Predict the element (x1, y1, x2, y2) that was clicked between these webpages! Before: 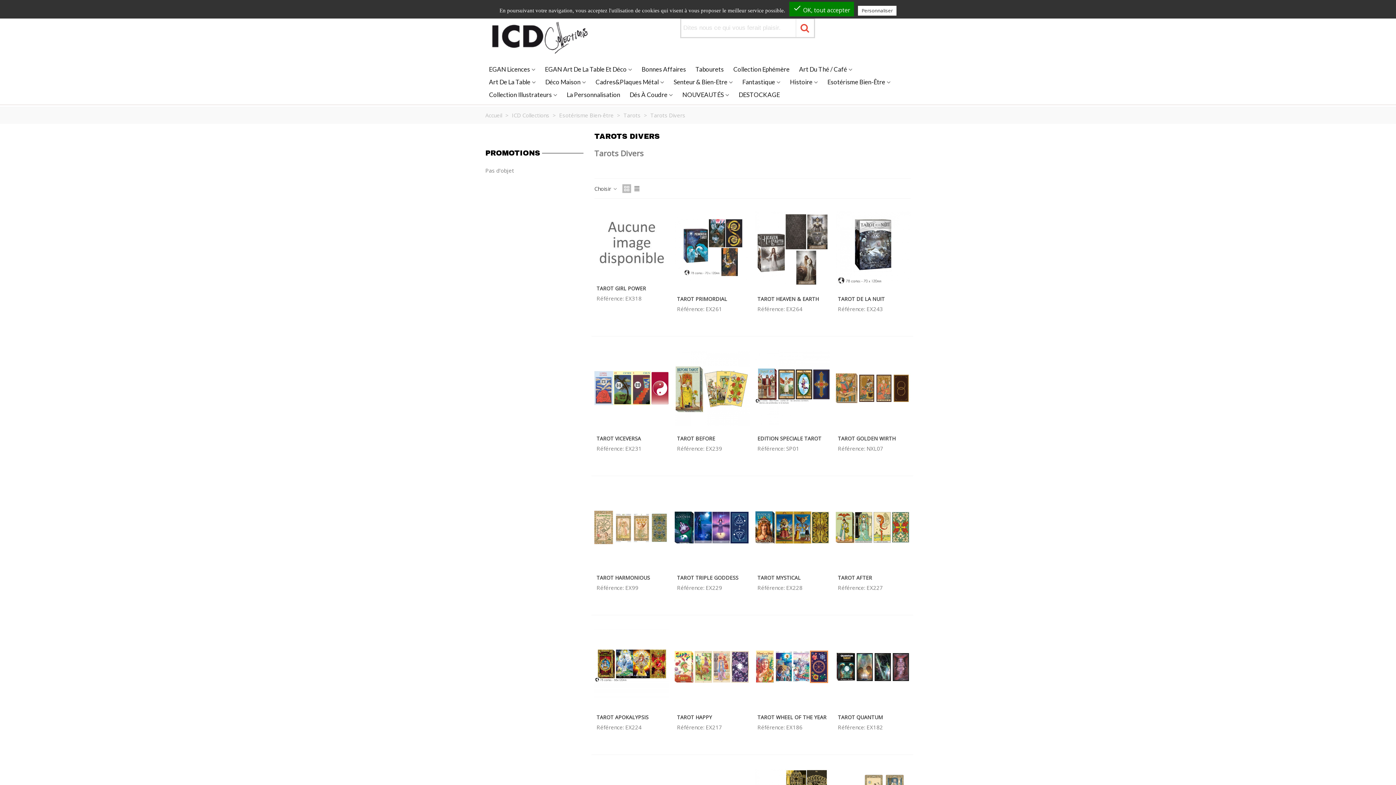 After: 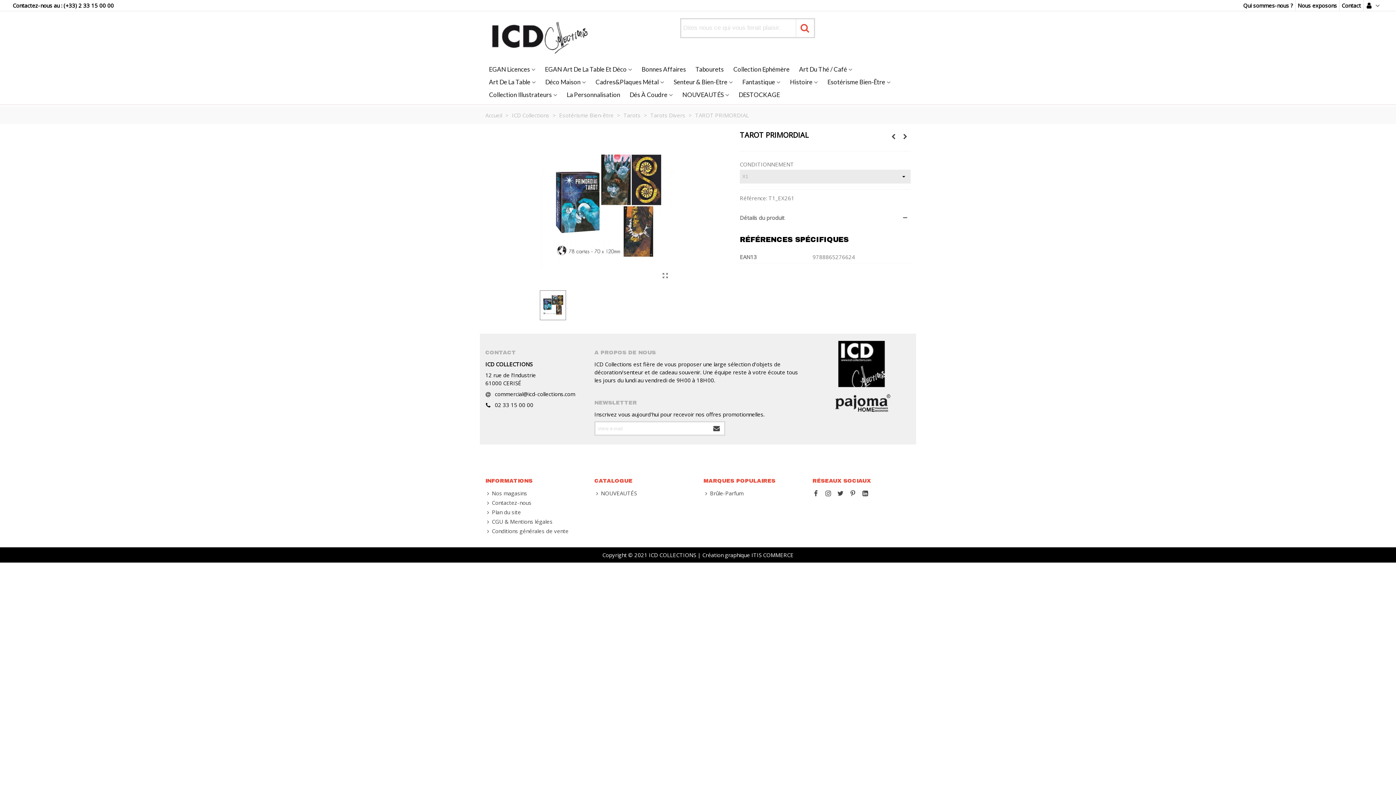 Action: label: TAROT PRIMORDIAL bbox: (677, 295, 747, 303)